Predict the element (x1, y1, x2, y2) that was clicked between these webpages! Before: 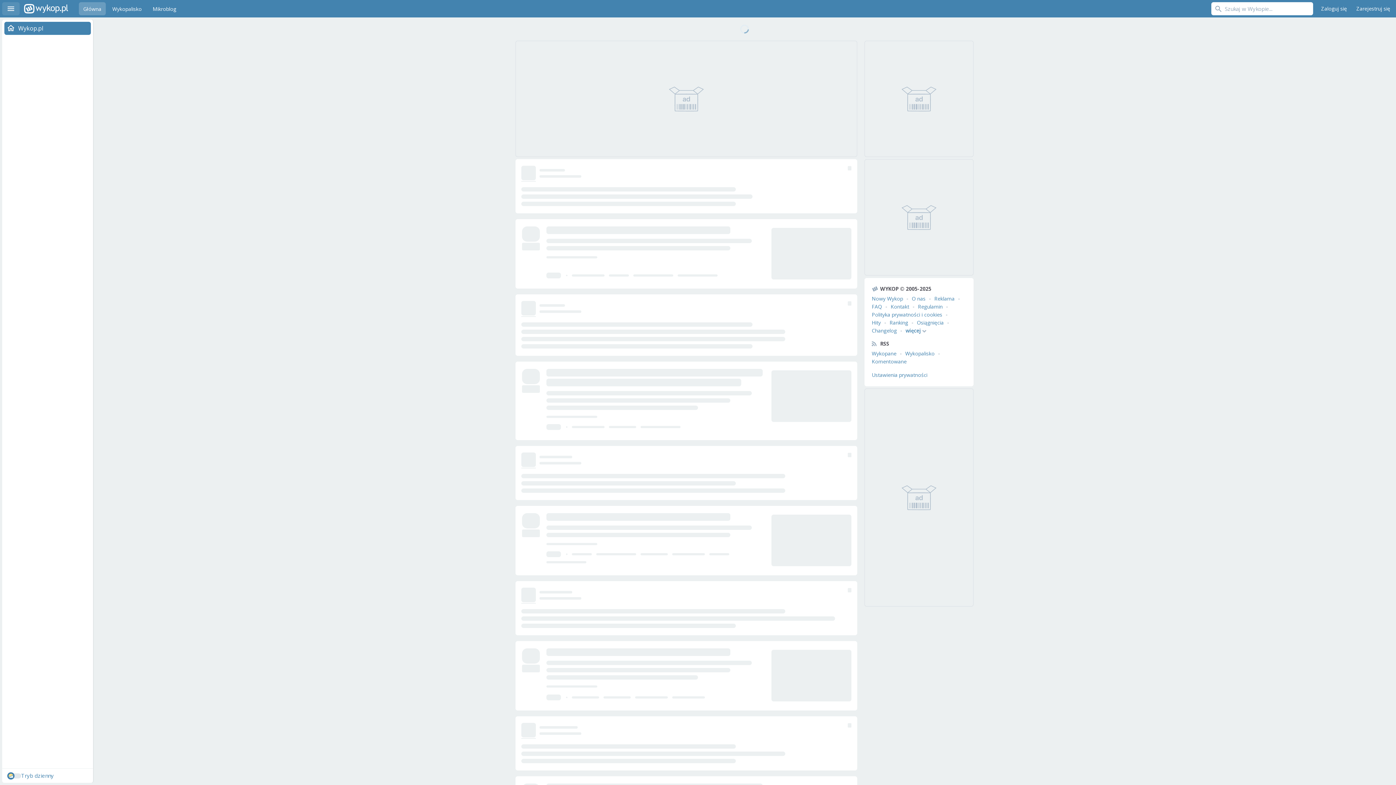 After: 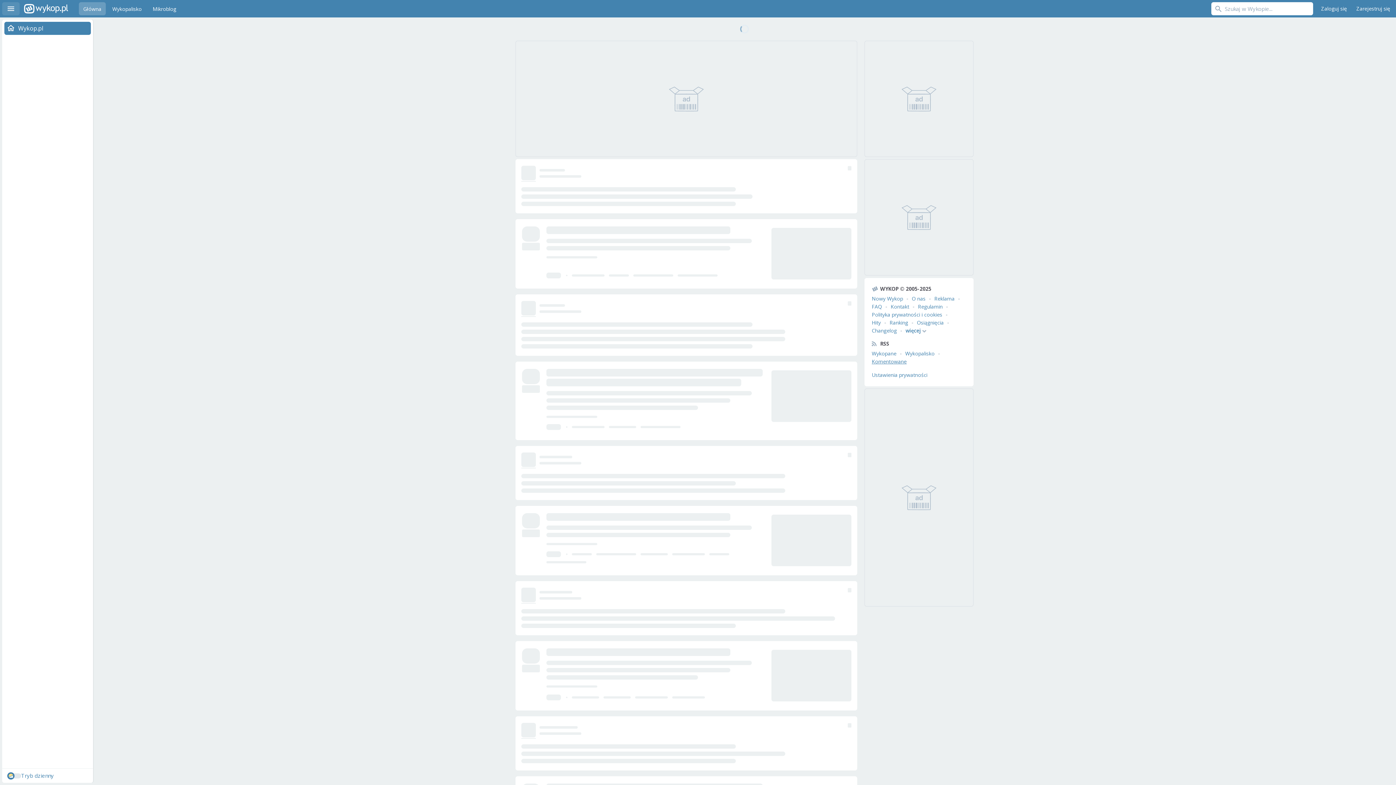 Action: bbox: (872, 358, 906, 365) label: Komentowane